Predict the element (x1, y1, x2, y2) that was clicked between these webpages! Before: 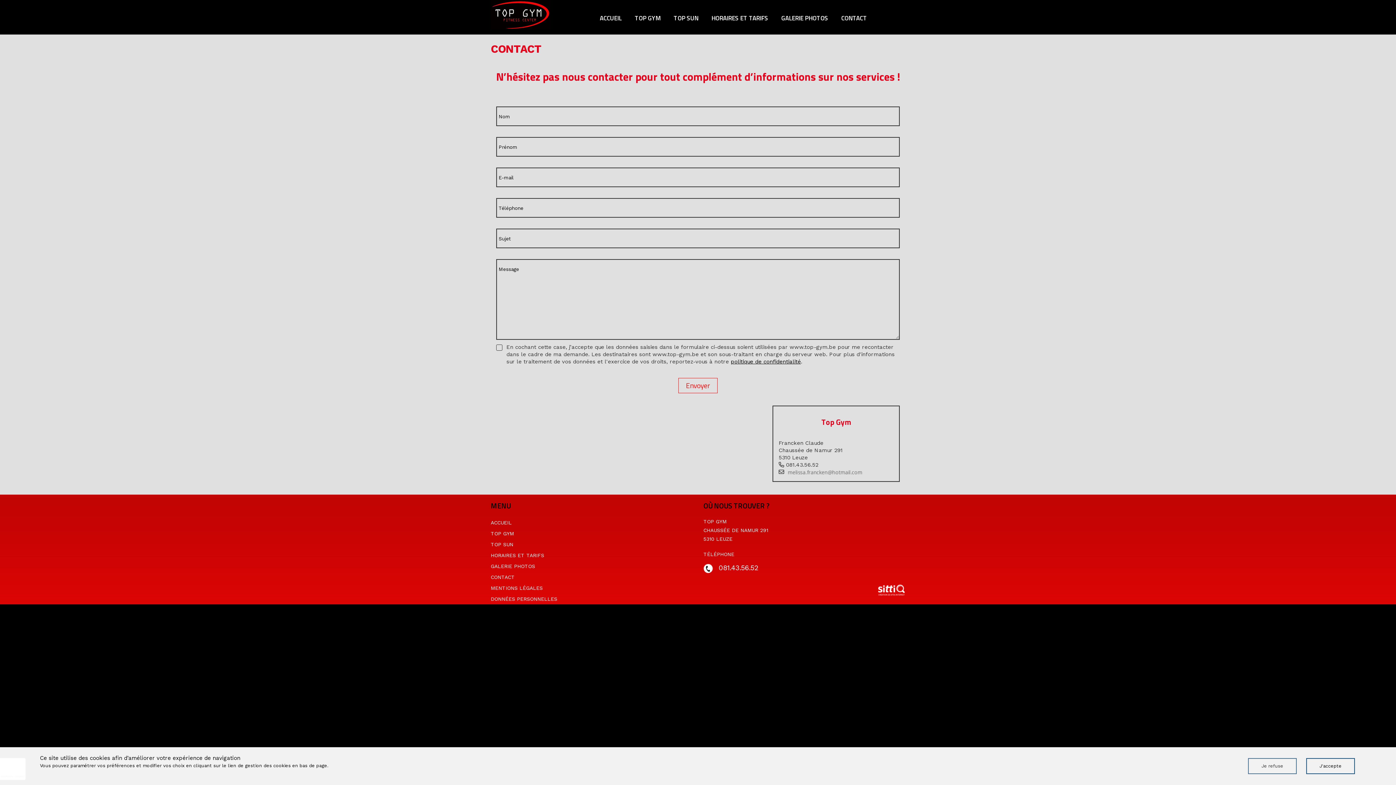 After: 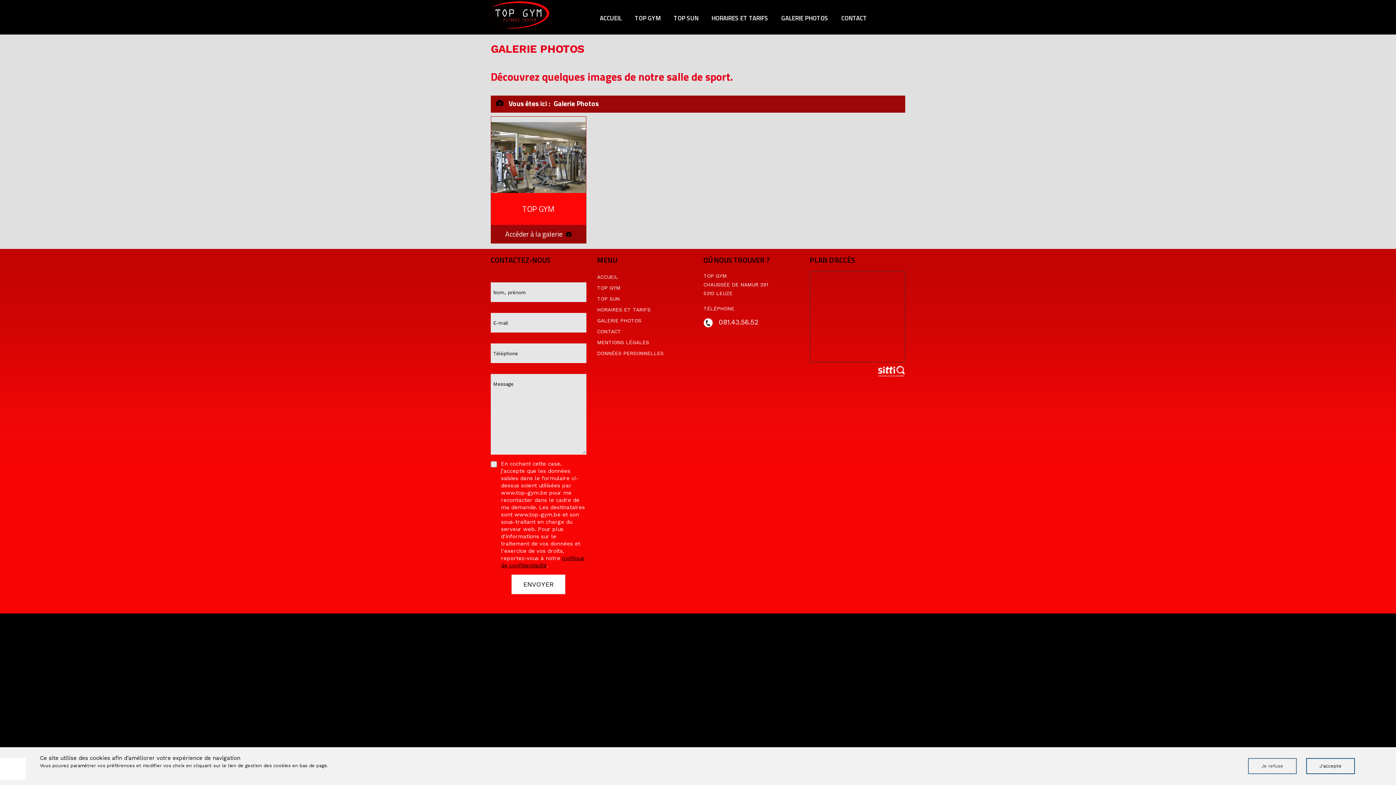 Action: label: GALERIE PHOTOS bbox: (774, 9, 834, 27)